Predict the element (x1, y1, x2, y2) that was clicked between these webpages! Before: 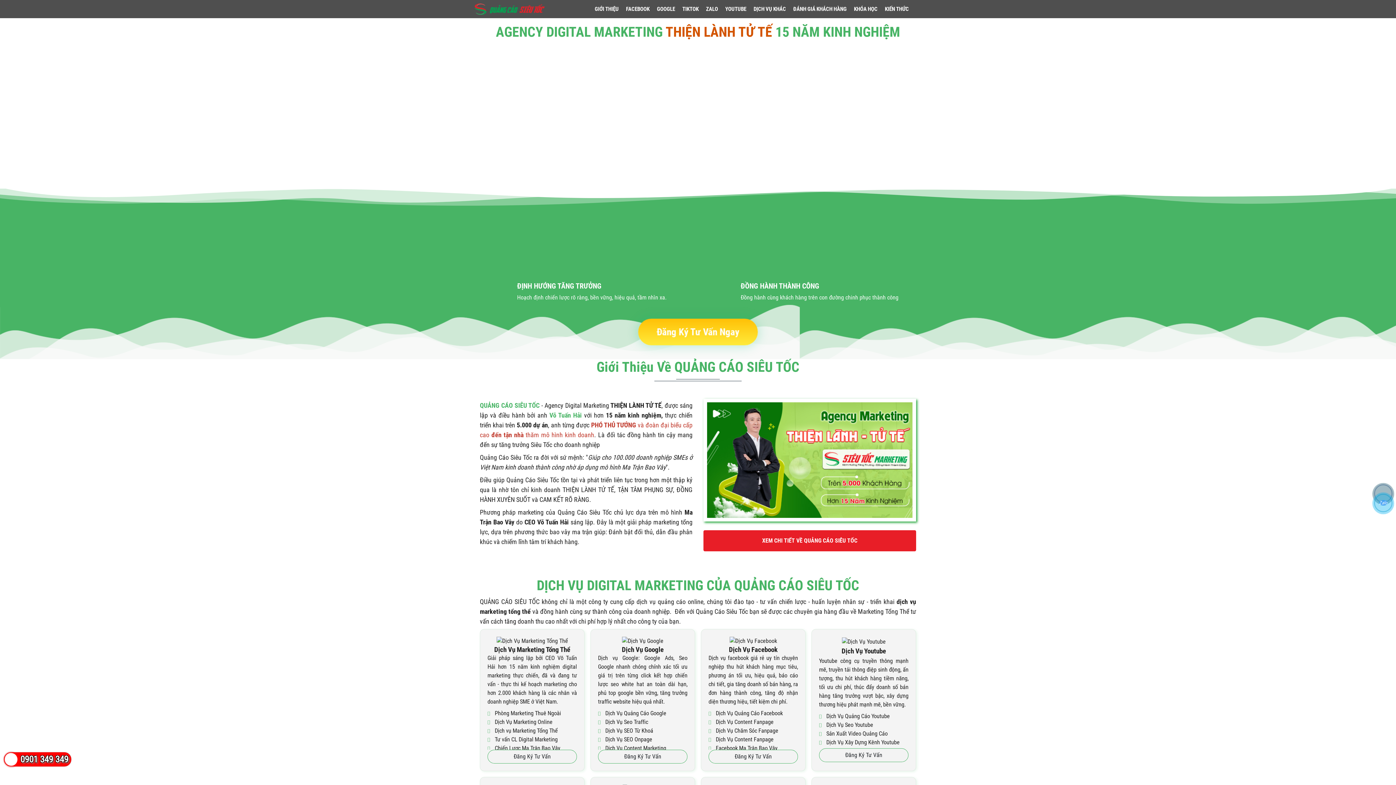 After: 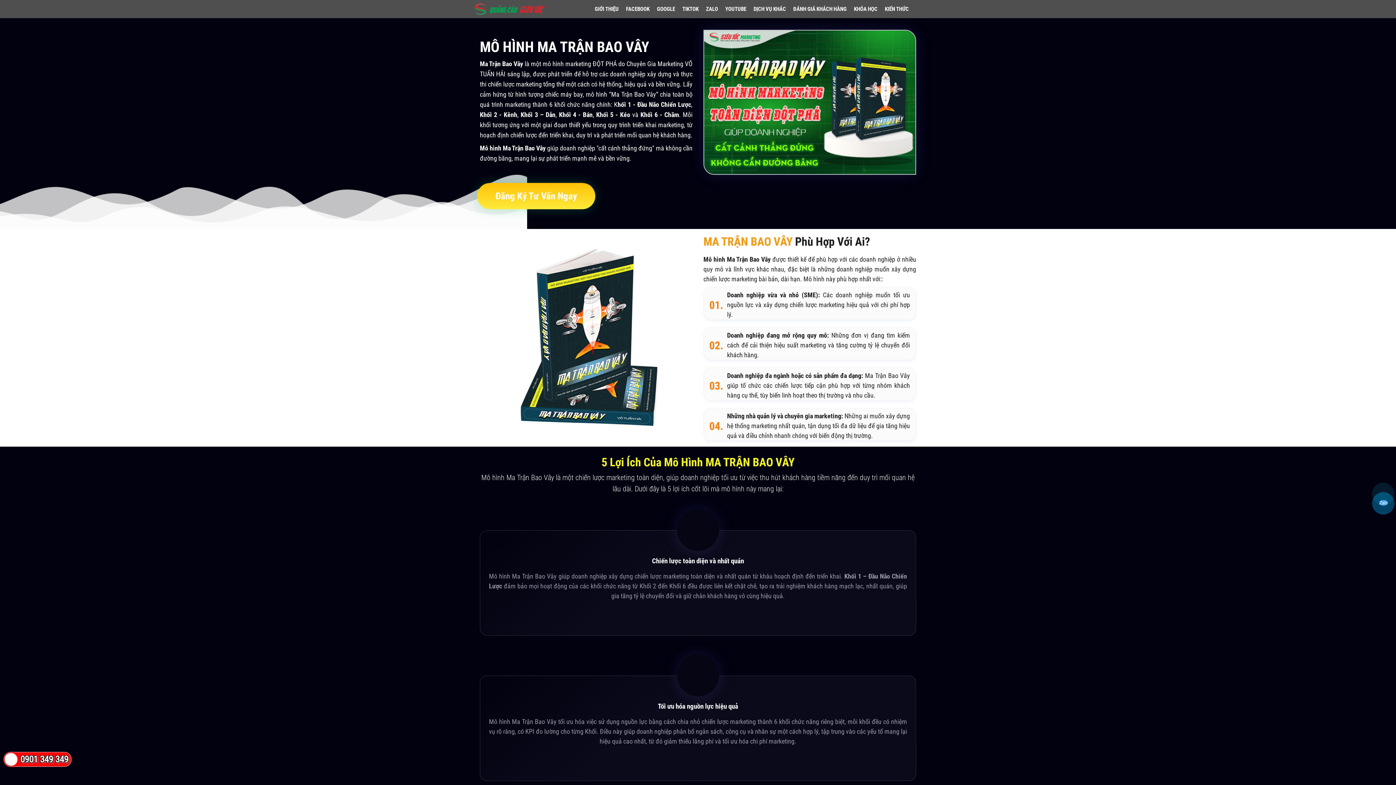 Action: label: Chiến Lược Ma Trận Bao Vây bbox: (494, 745, 560, 751)